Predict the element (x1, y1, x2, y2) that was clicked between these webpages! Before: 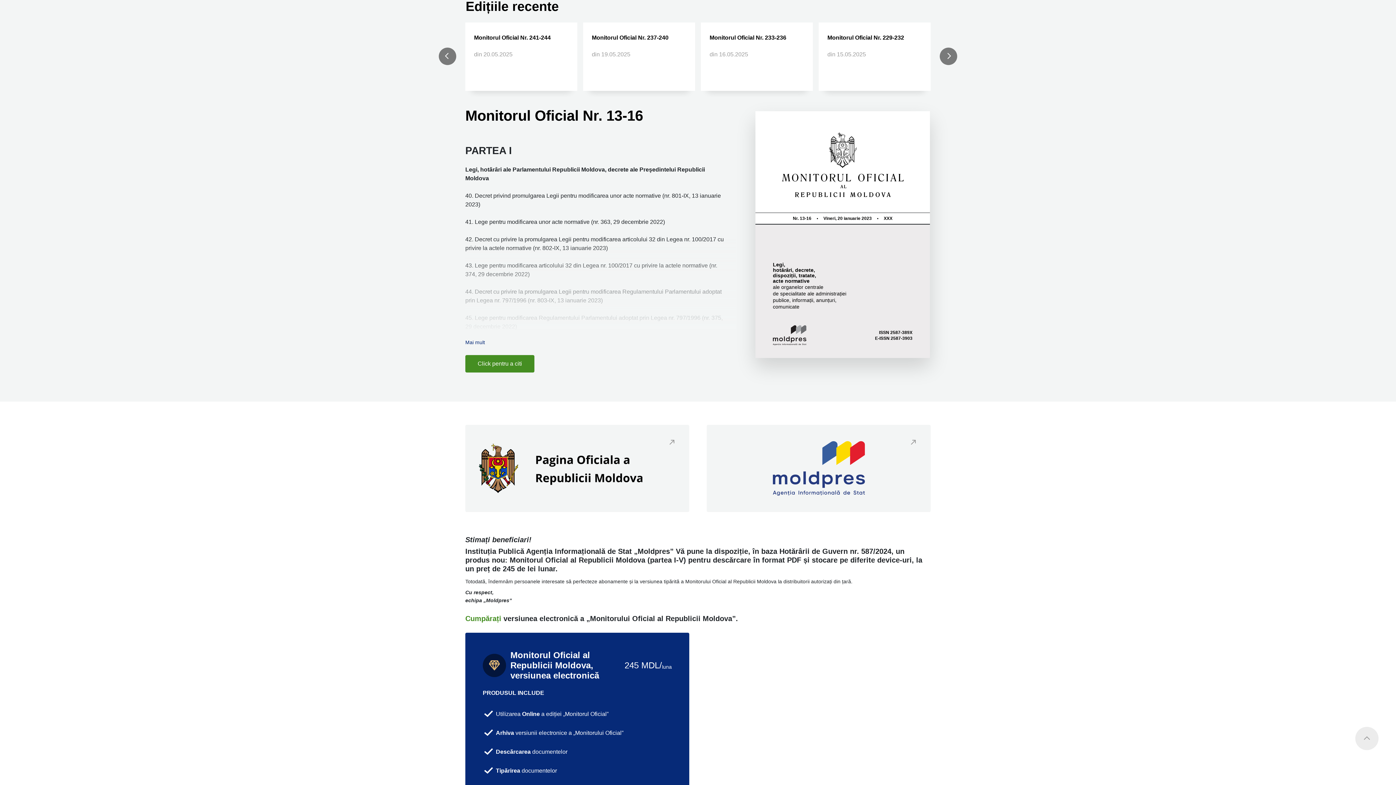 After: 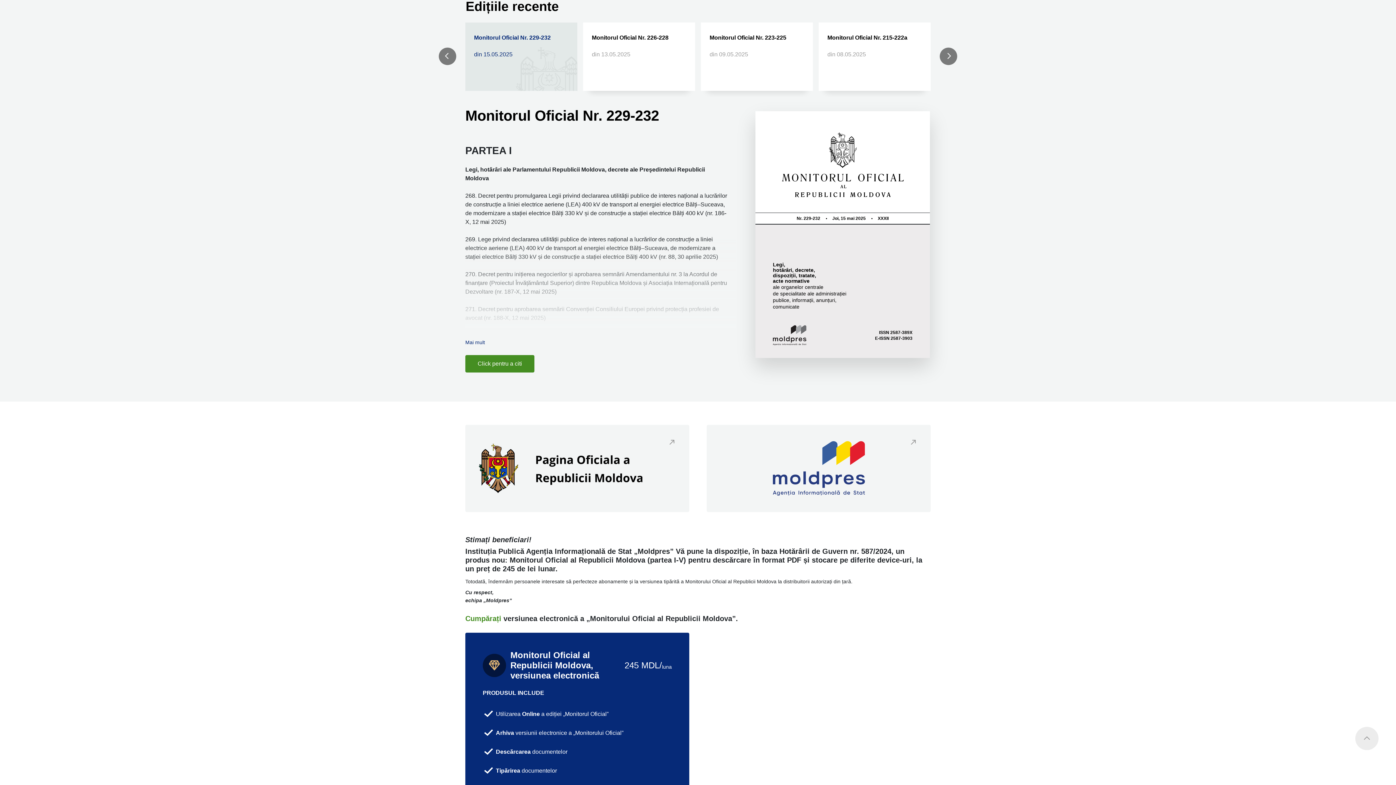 Action: label: Monitorul Oficial Nr. 229-232
din 15.05.2025 bbox: (818, 22, 930, 90)